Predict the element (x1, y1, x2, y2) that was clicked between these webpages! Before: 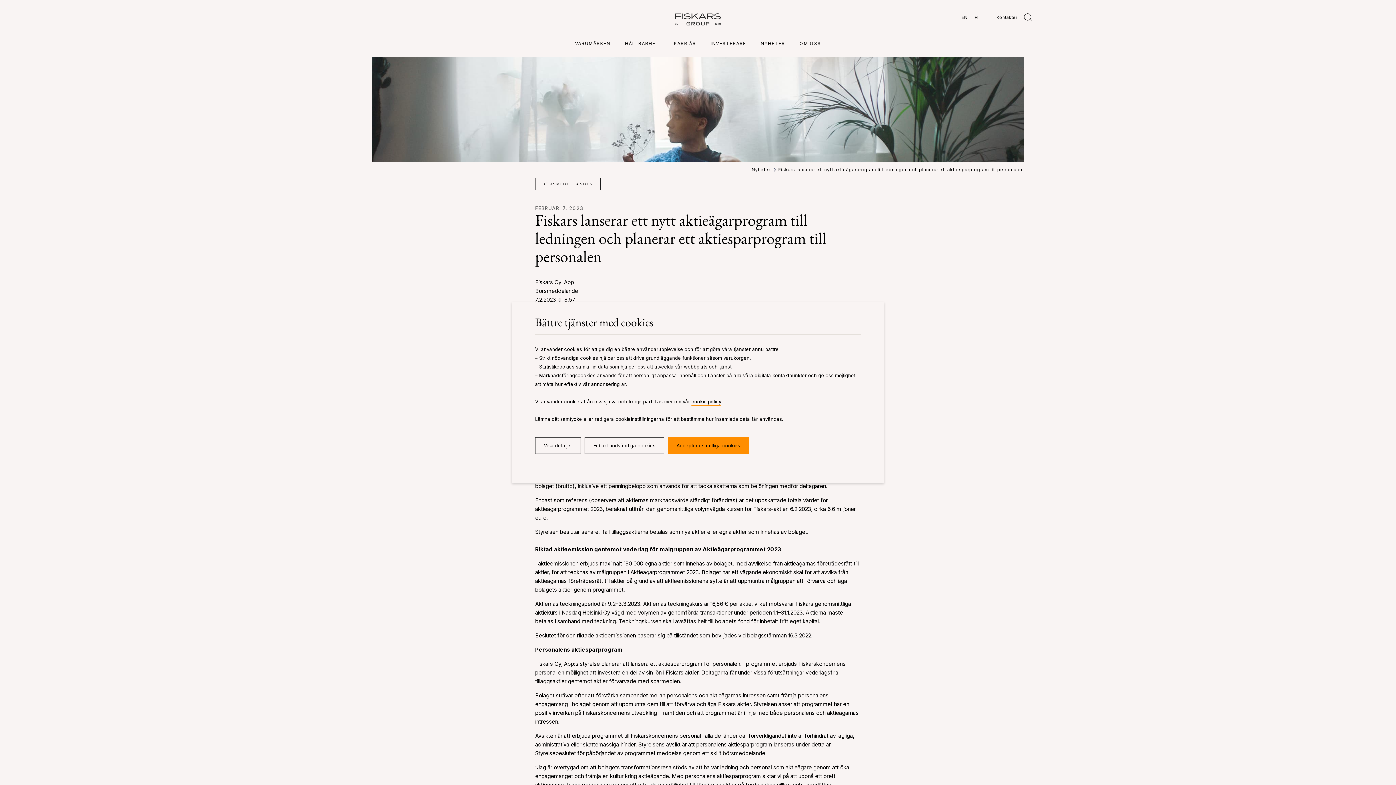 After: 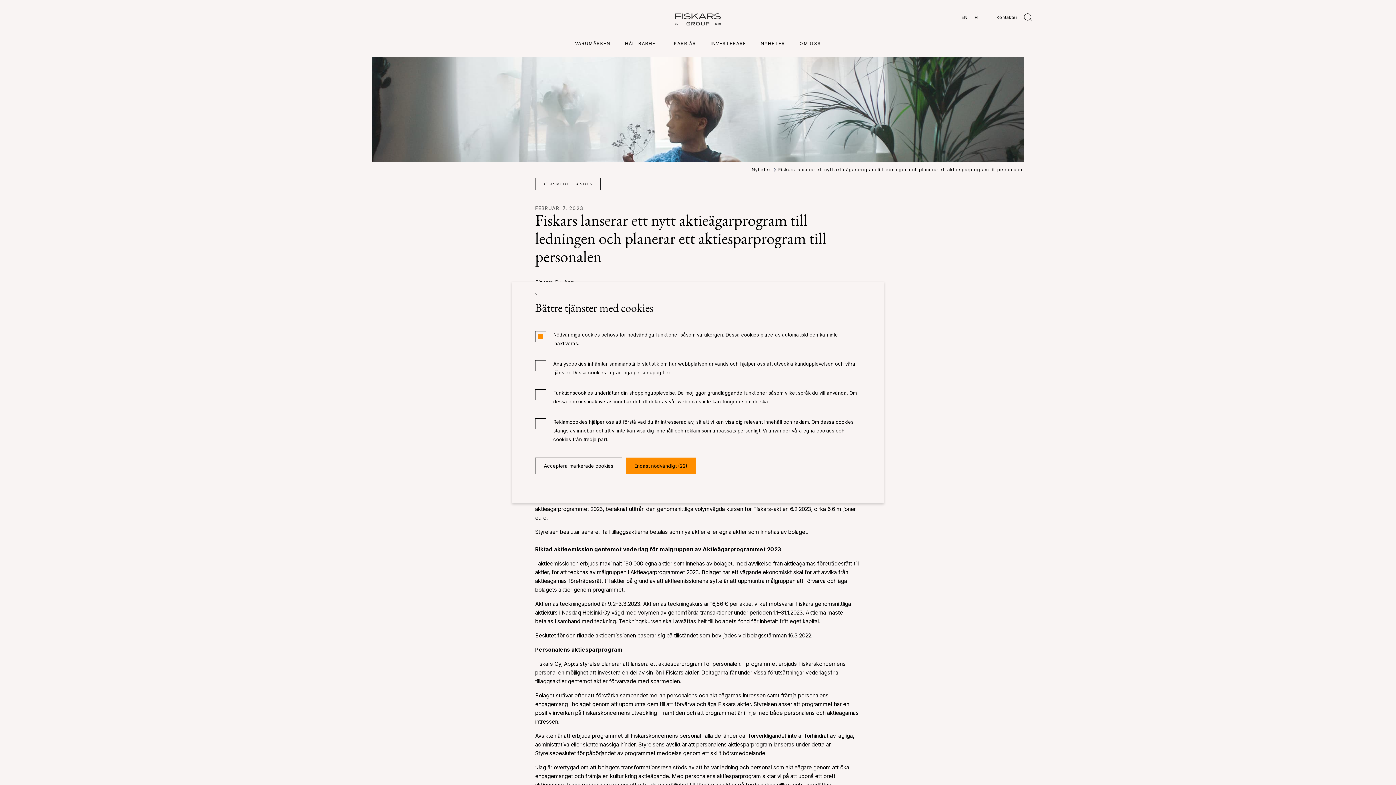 Action: bbox: (535, 437, 581, 454) label: Visa detaljer